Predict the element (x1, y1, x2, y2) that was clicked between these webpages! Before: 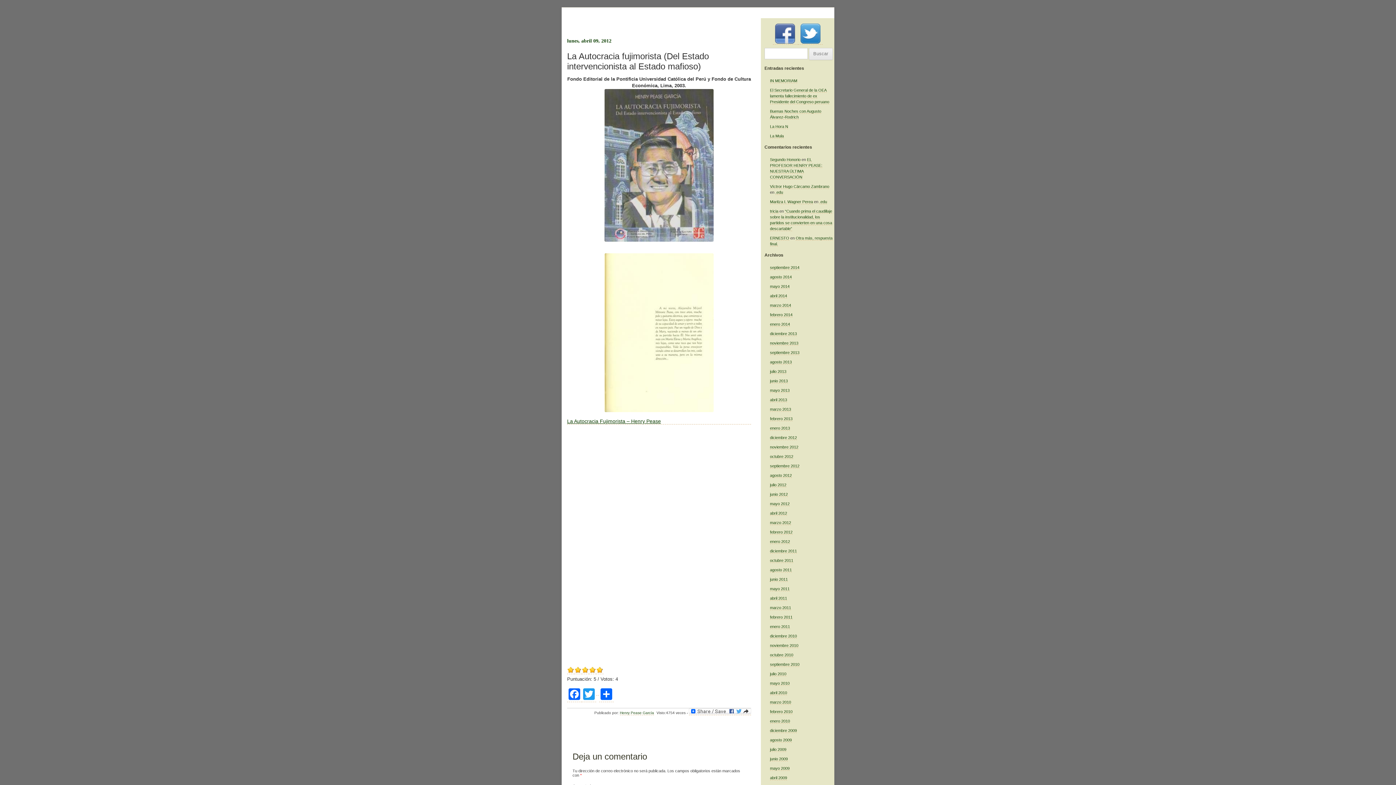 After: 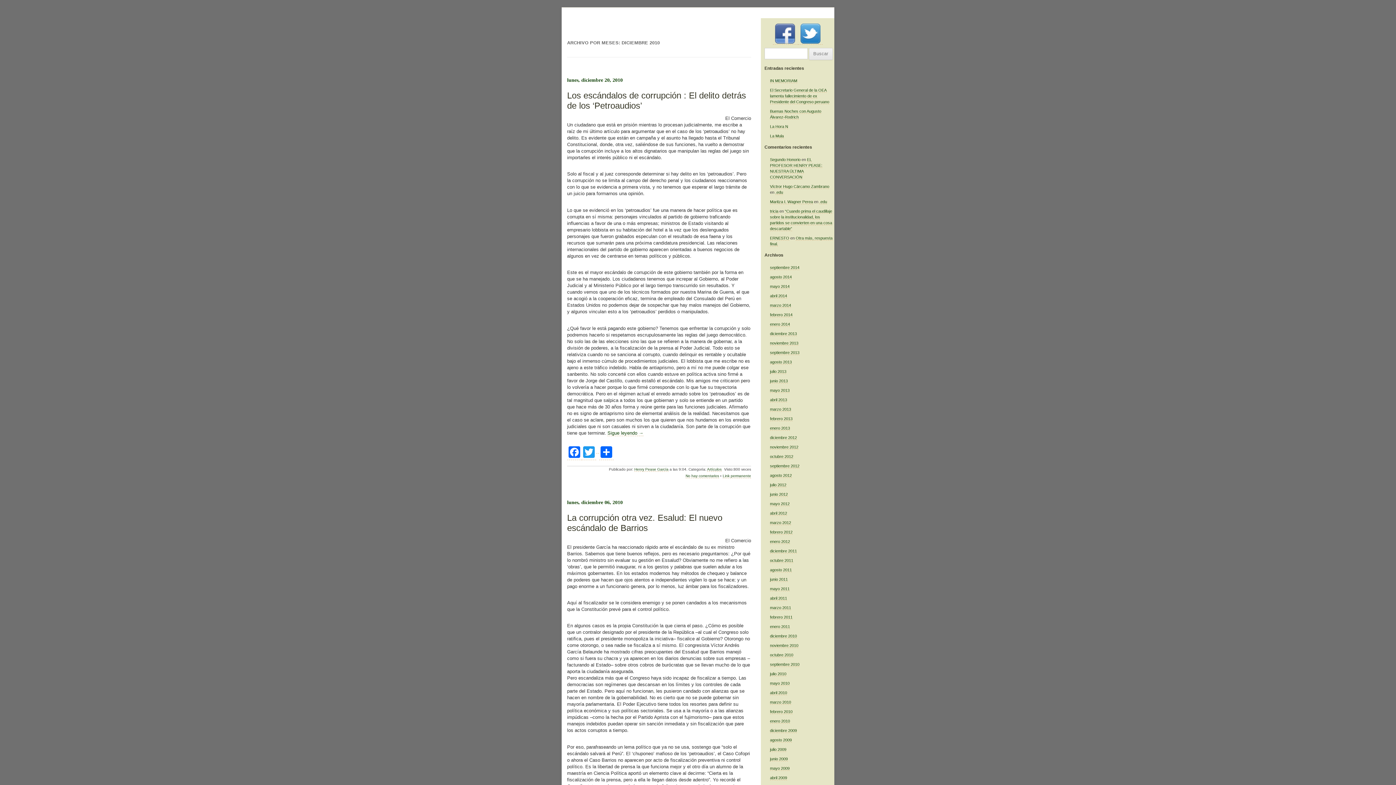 Action: bbox: (770, 634, 797, 638) label: diciembre 2010